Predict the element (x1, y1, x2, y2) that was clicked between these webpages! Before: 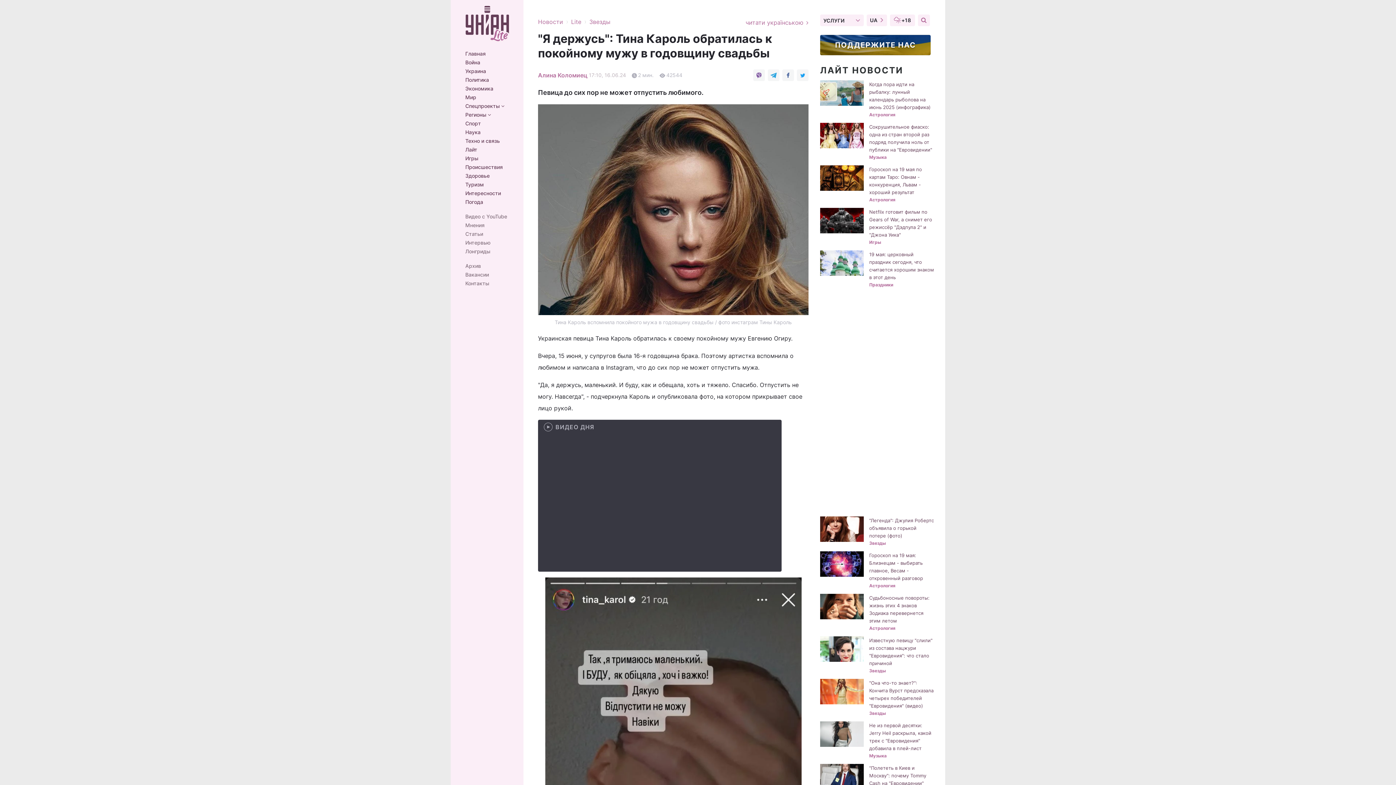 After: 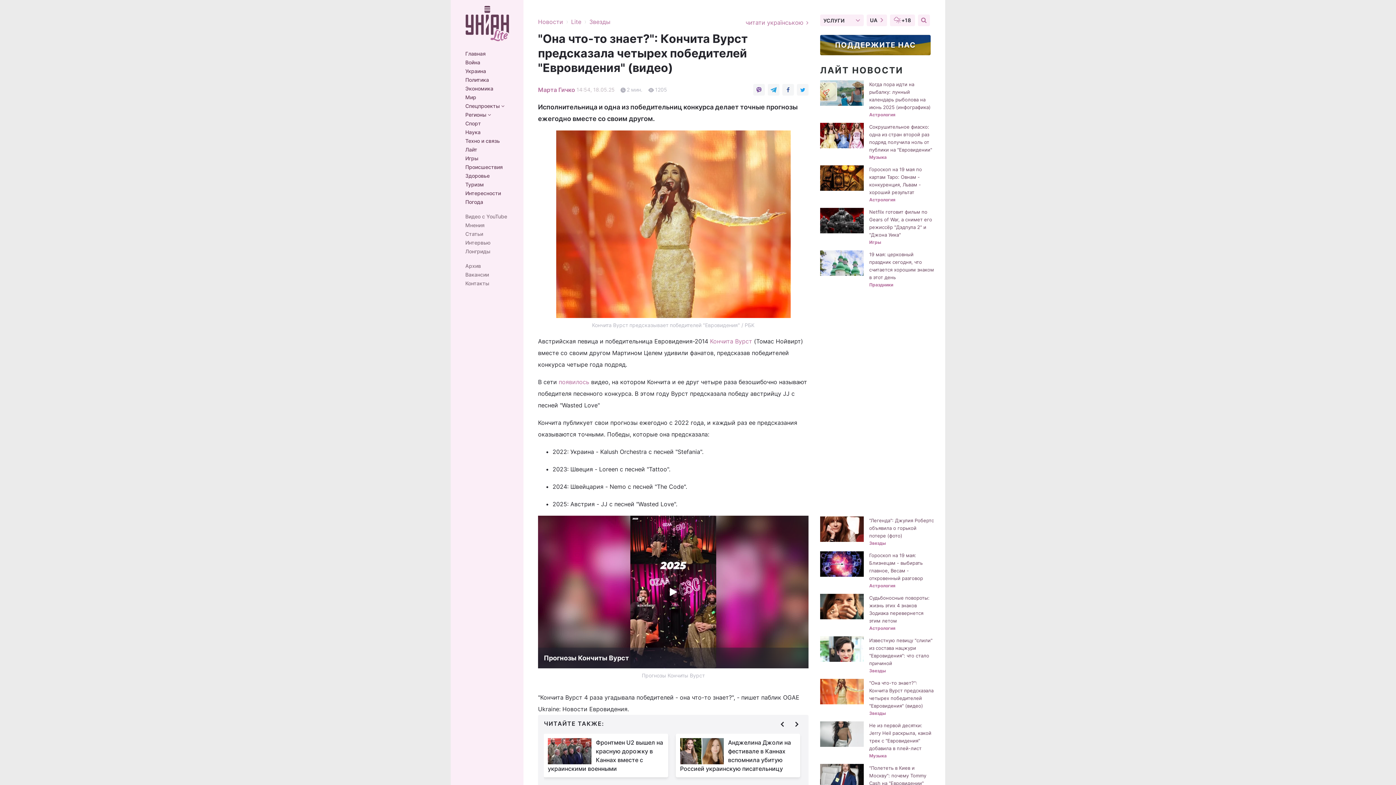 Action: bbox: (820, 679, 864, 704)